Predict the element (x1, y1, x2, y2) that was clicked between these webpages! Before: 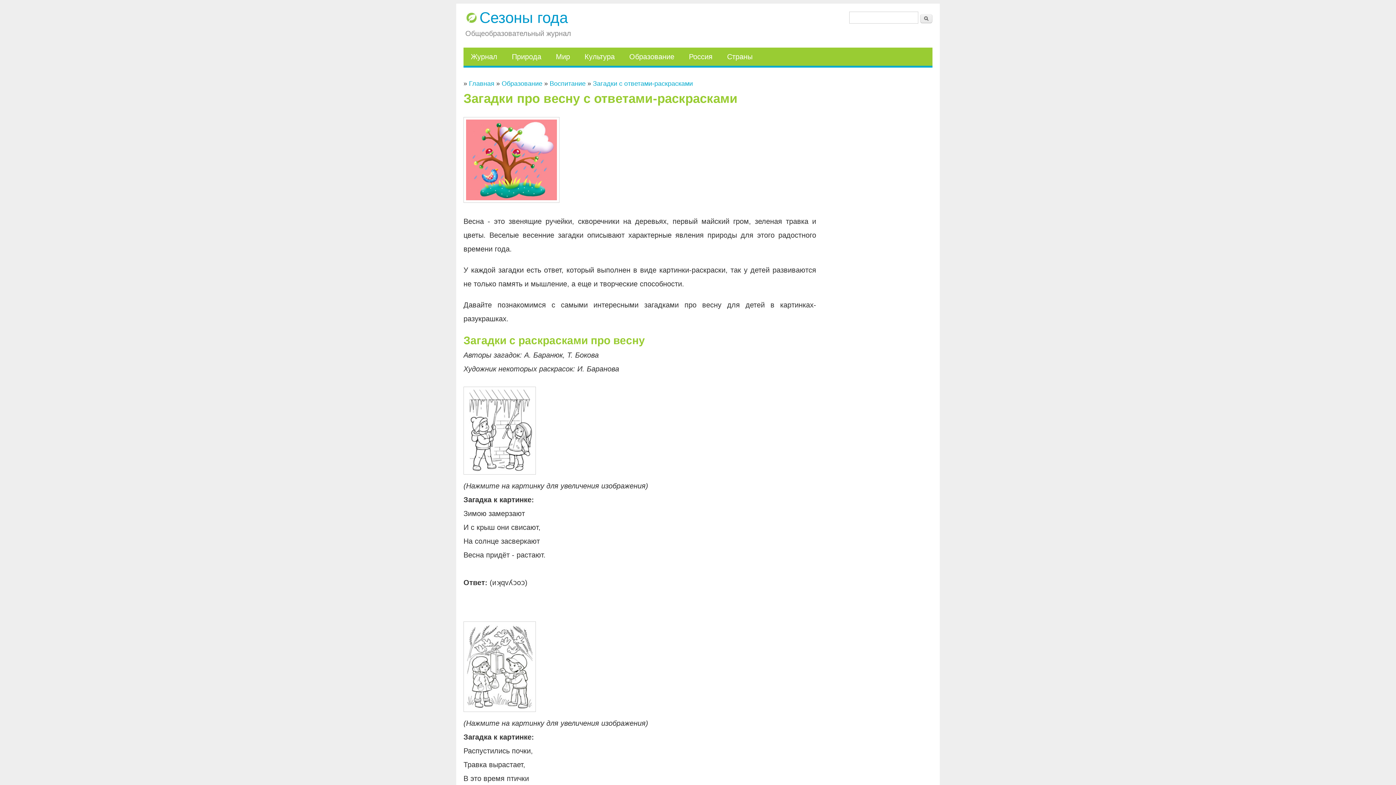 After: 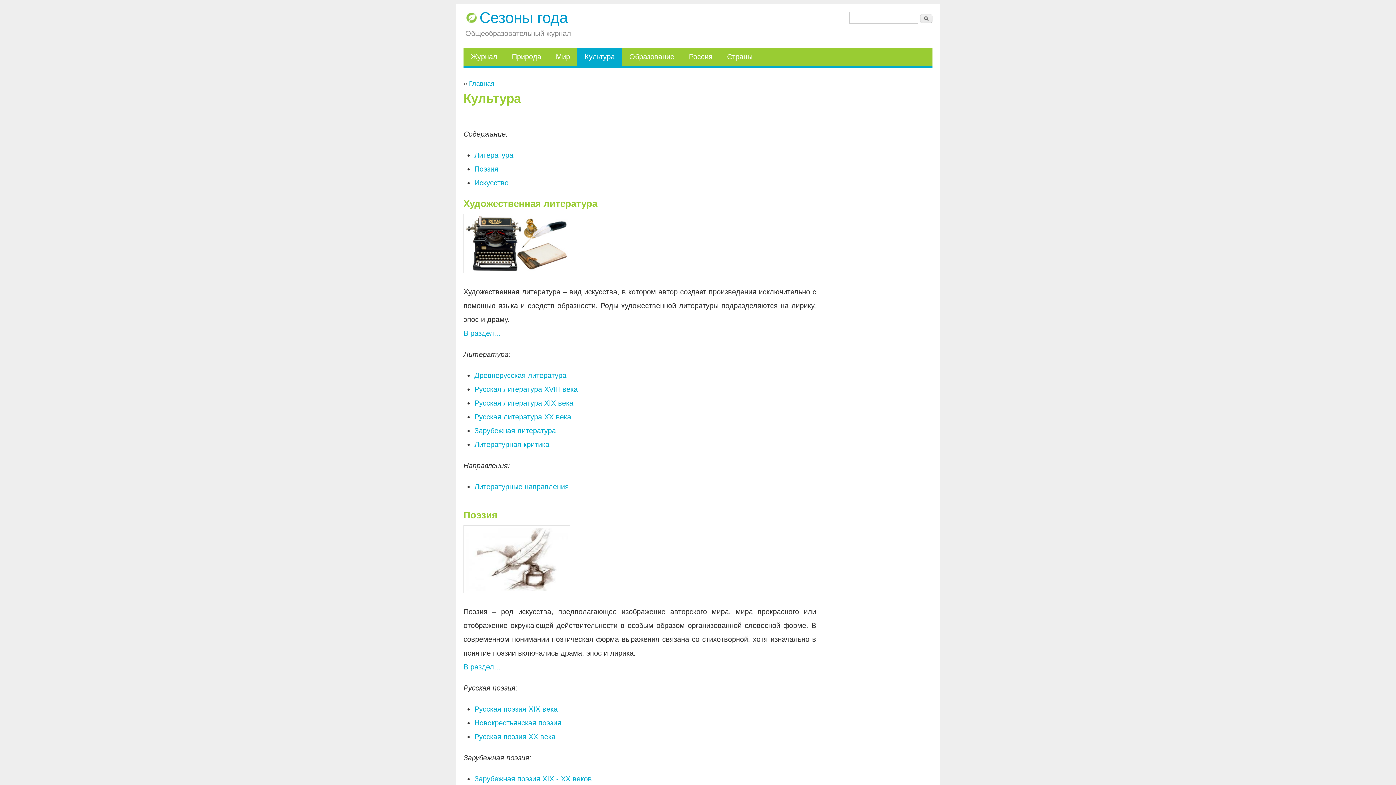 Action: label: Культура bbox: (577, 47, 622, 65)